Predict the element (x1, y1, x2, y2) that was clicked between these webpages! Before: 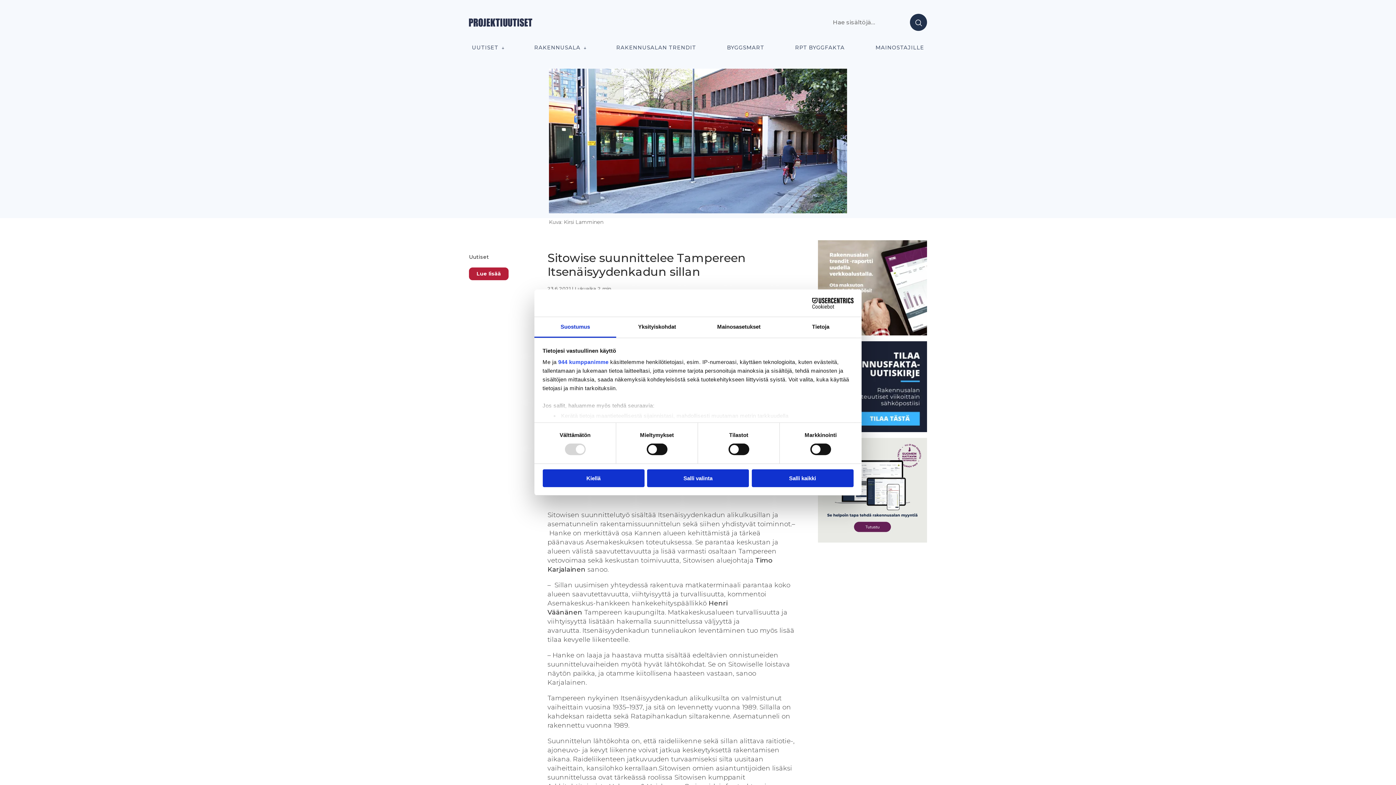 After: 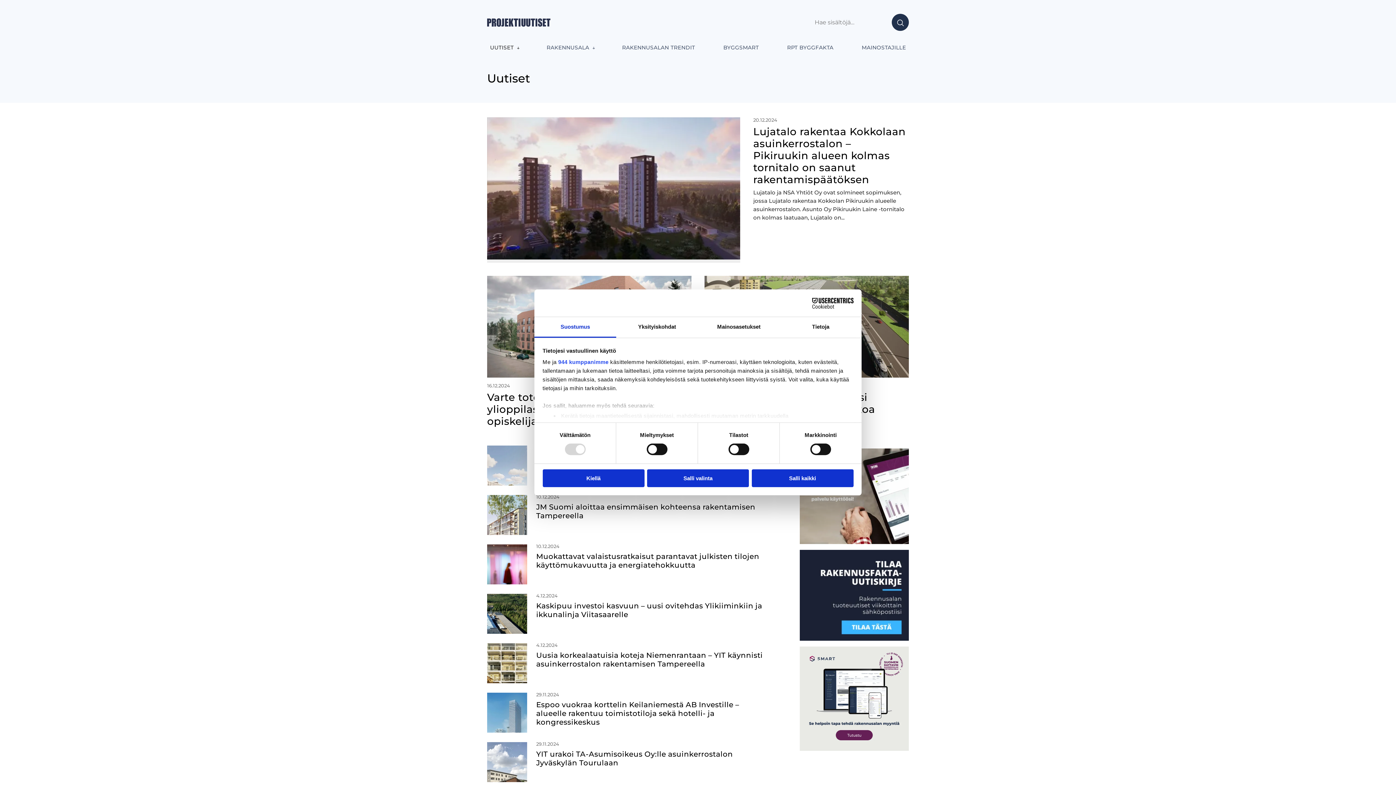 Action: label: Uutiset bbox: (469, 254, 489, 259)